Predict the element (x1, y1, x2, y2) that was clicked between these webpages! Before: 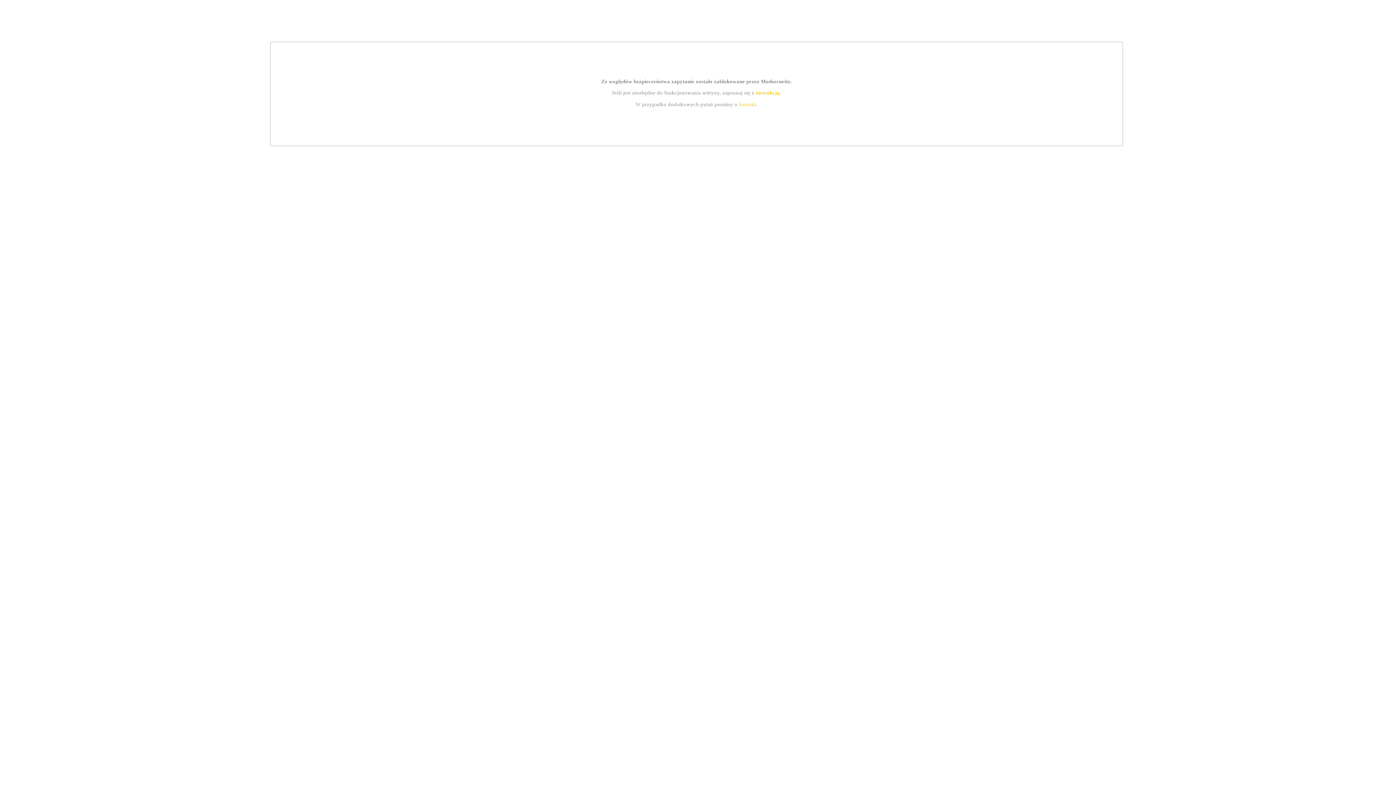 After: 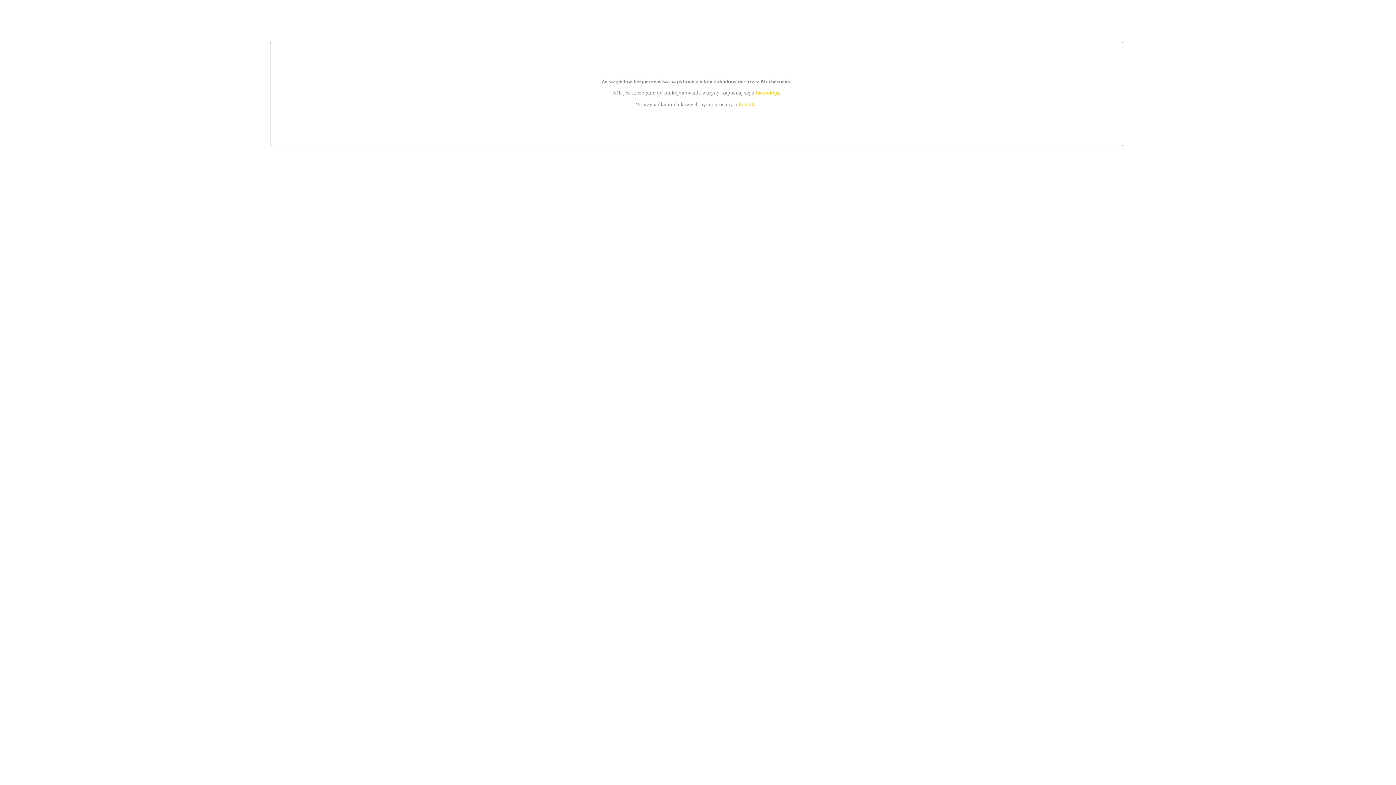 Action: label: instrukcją bbox: (755, 89, 779, 95)